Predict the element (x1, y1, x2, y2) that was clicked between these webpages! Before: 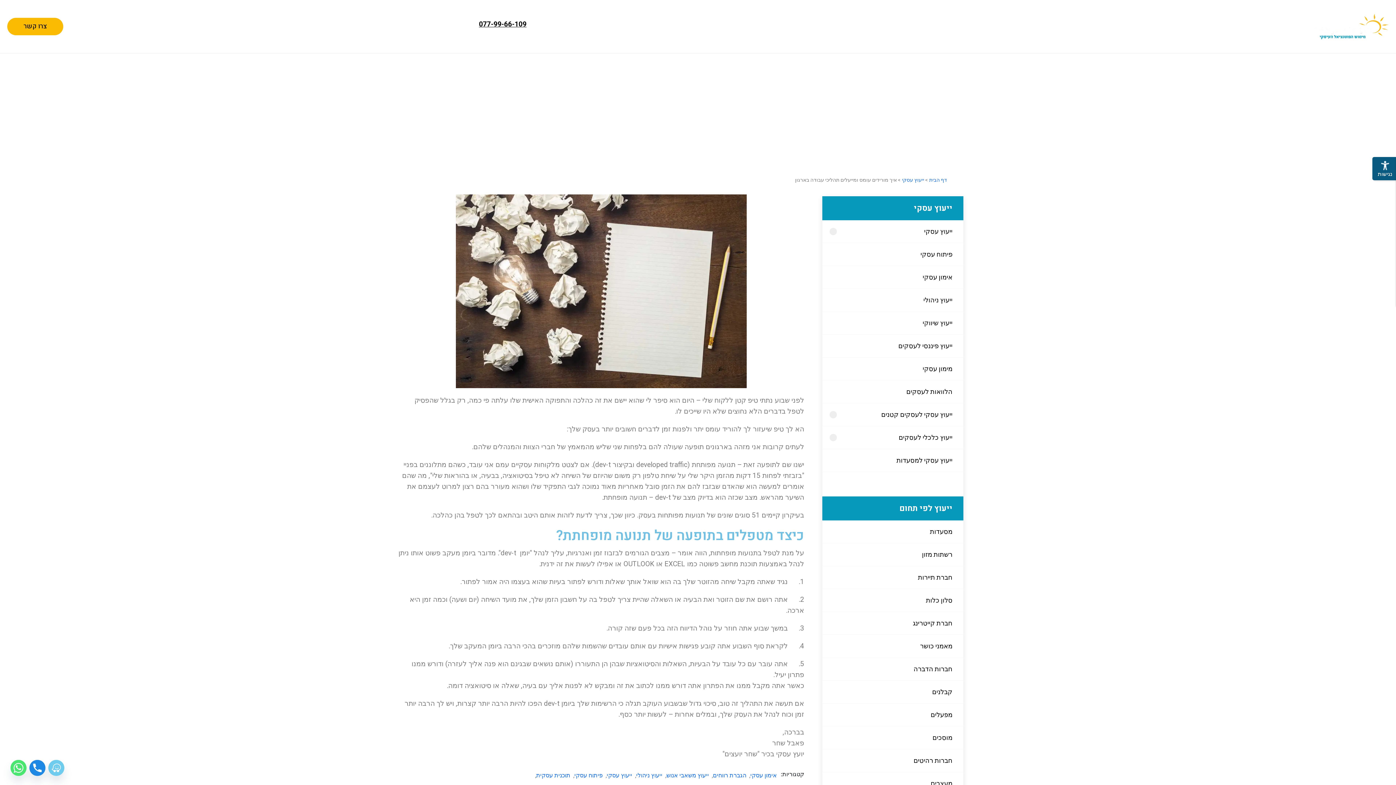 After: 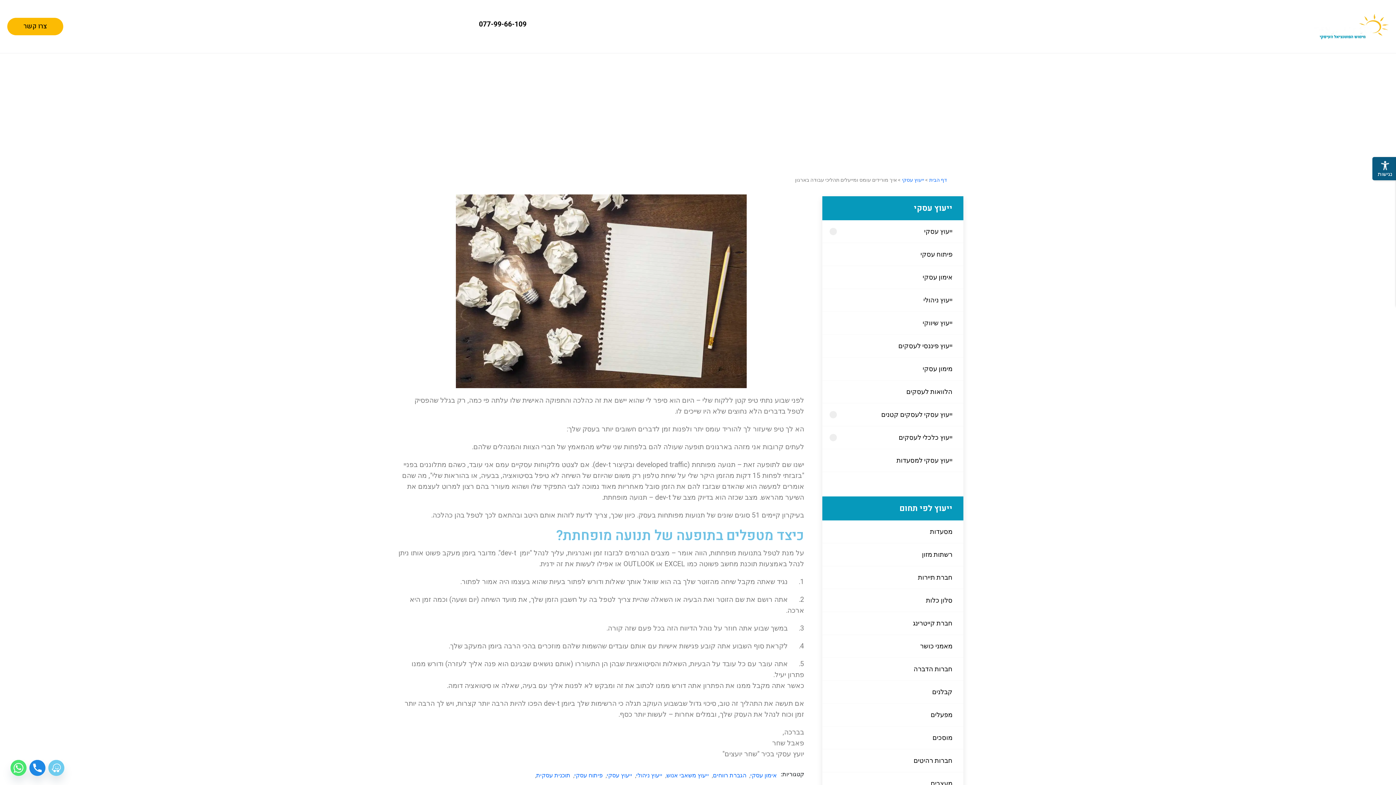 Action: bbox: (479, 20, 526, 28) label: 077-99-66-109